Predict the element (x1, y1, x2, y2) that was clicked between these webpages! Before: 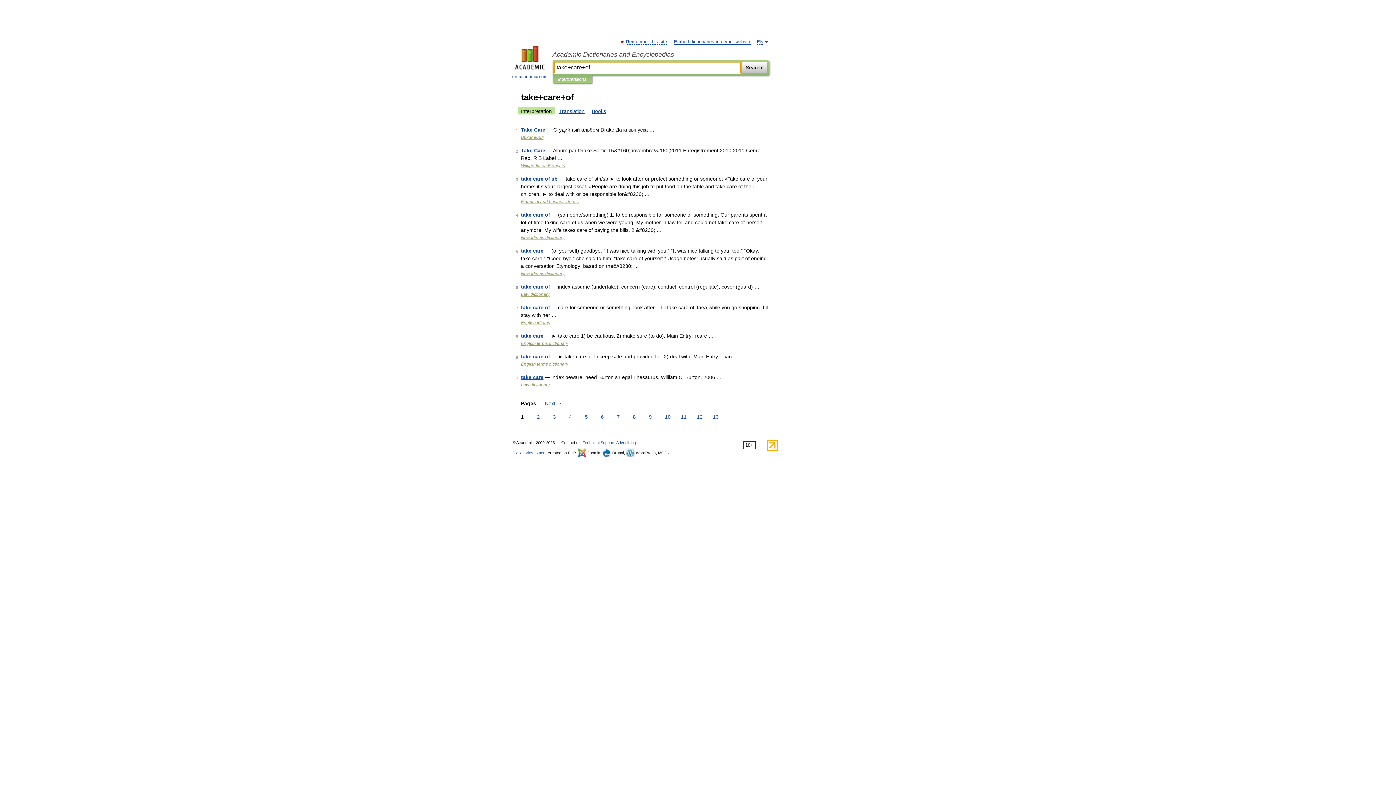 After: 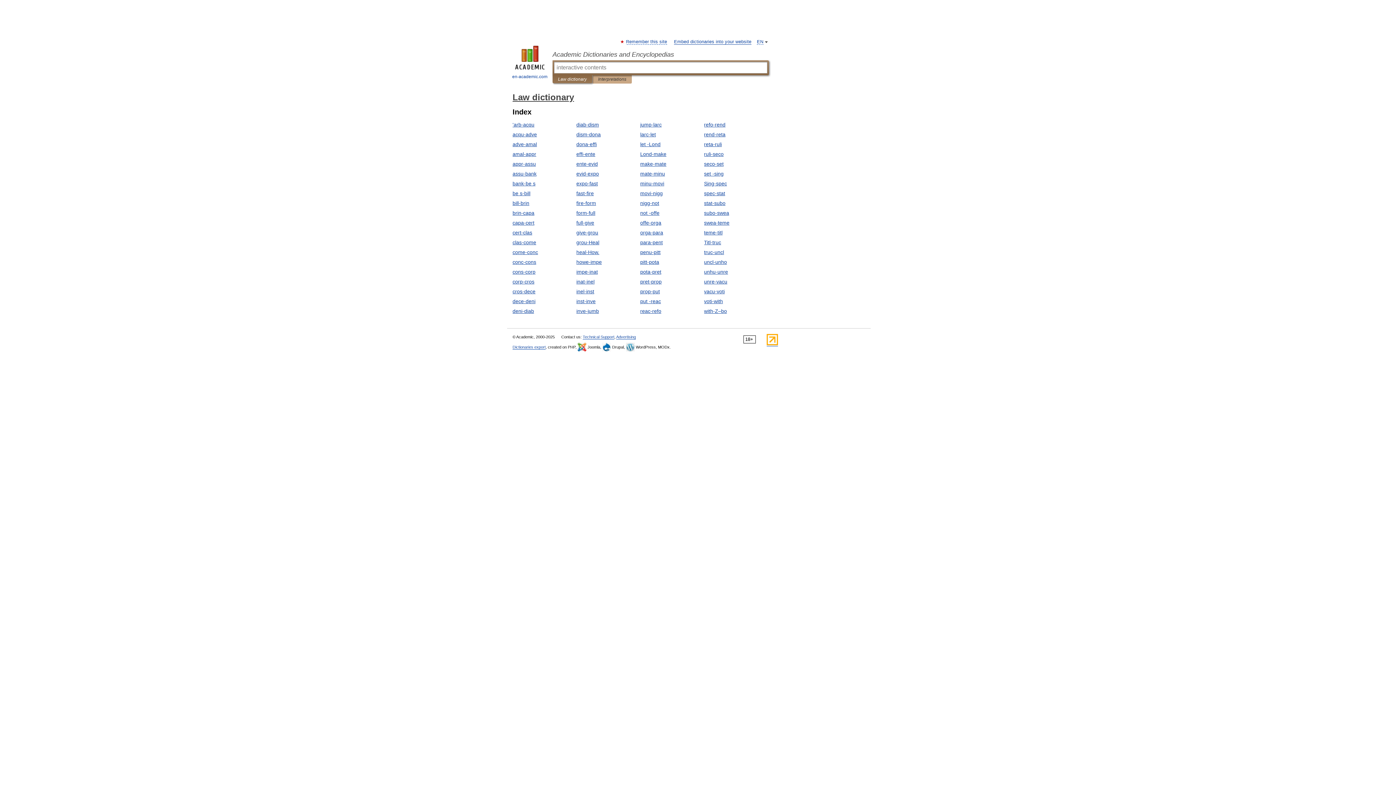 Action: bbox: (521, 292, 549, 297) label: Law dictionary